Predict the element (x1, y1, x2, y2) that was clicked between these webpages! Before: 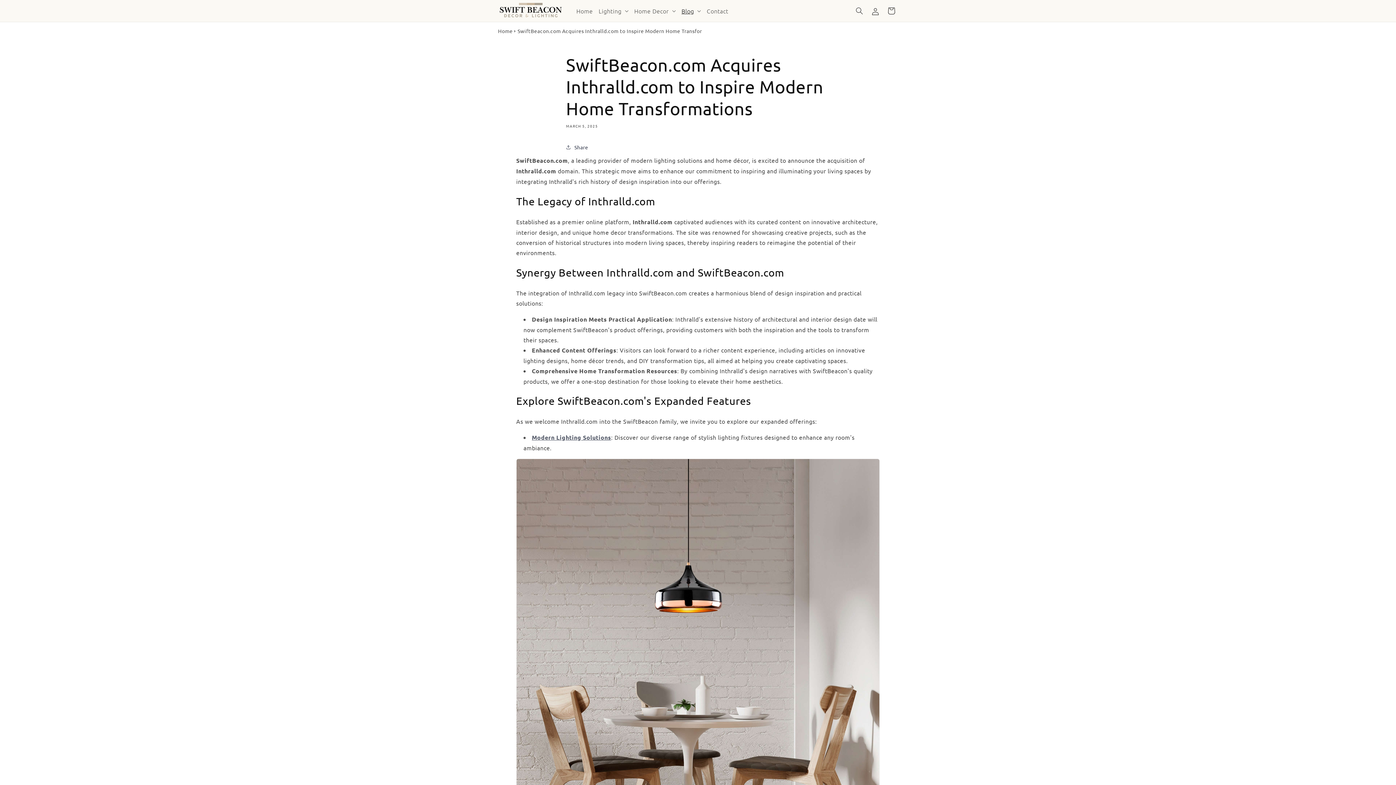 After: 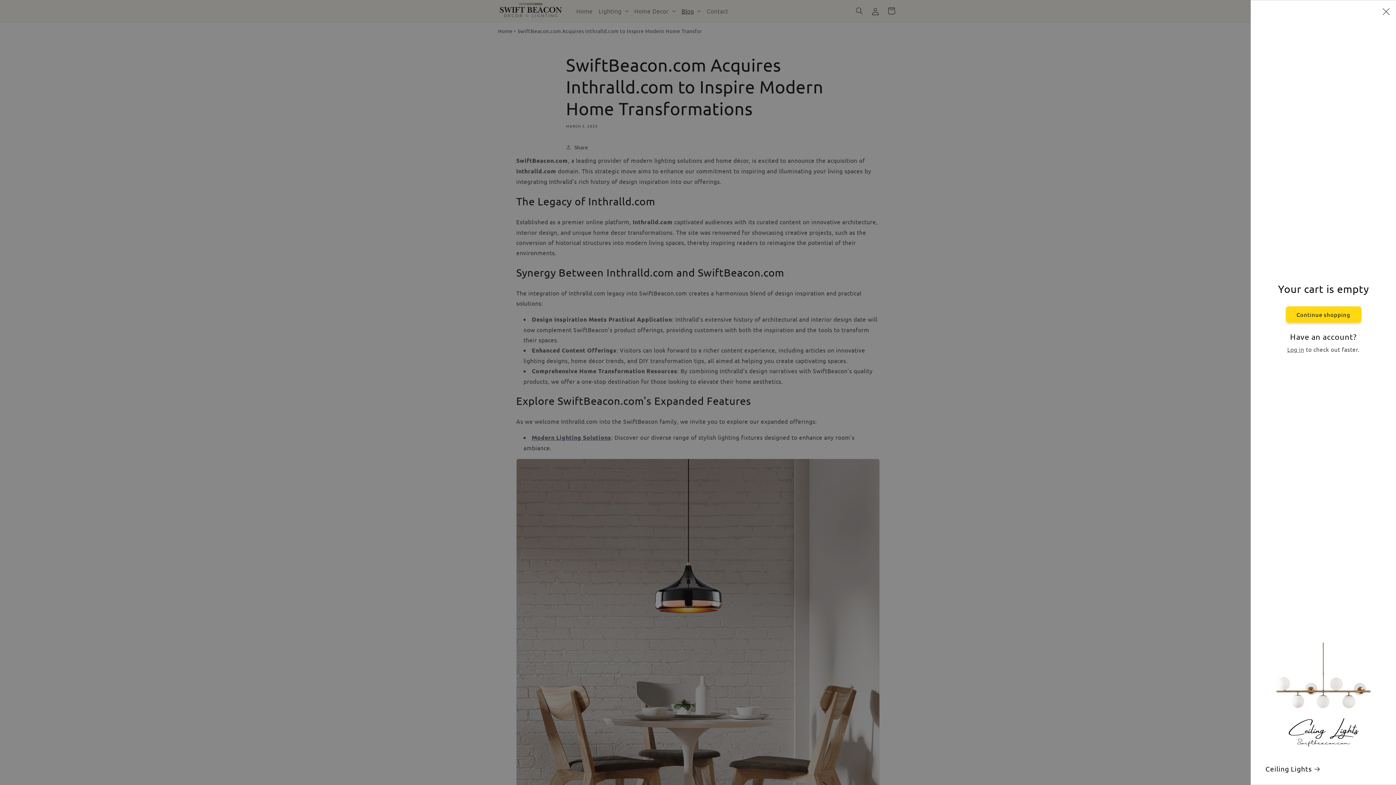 Action: label: Cart bbox: (883, 2, 899, 18)